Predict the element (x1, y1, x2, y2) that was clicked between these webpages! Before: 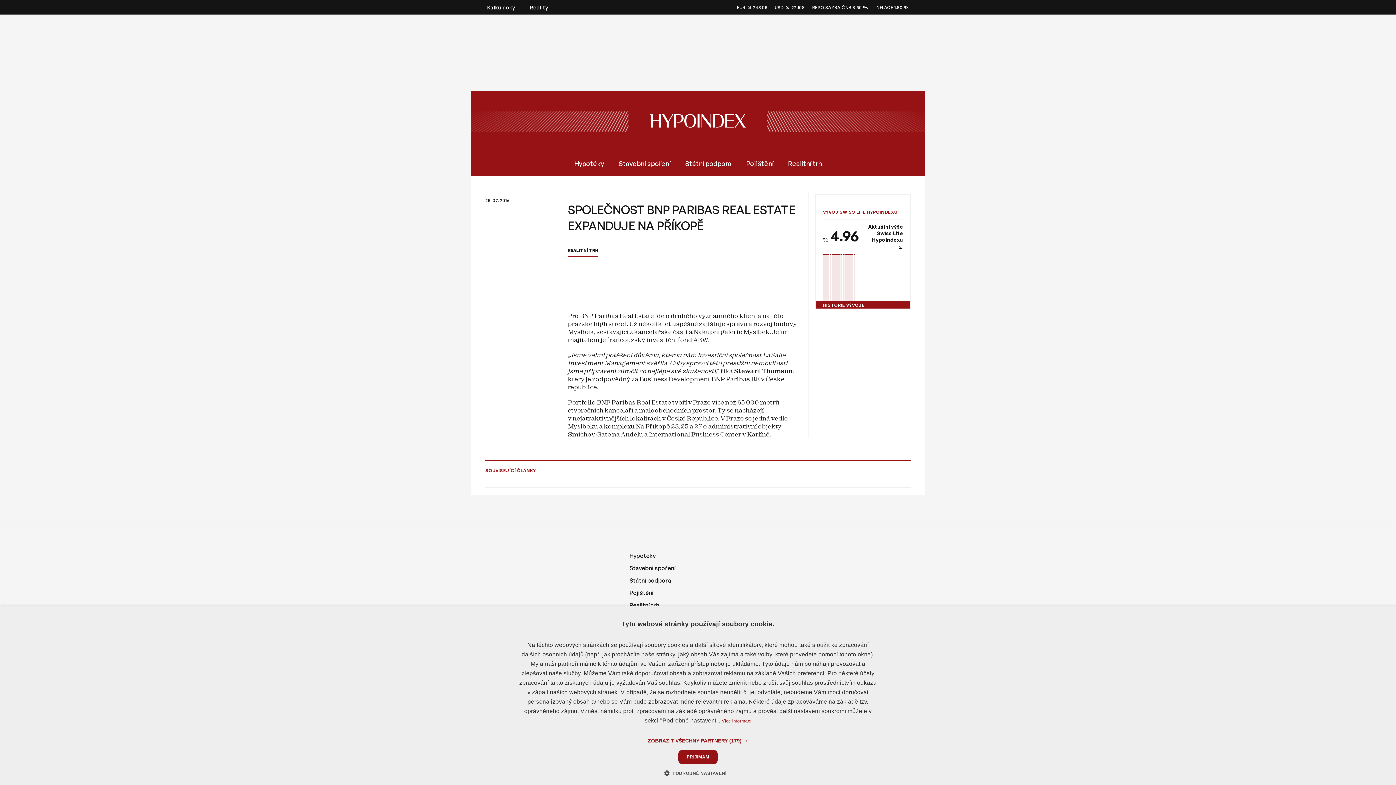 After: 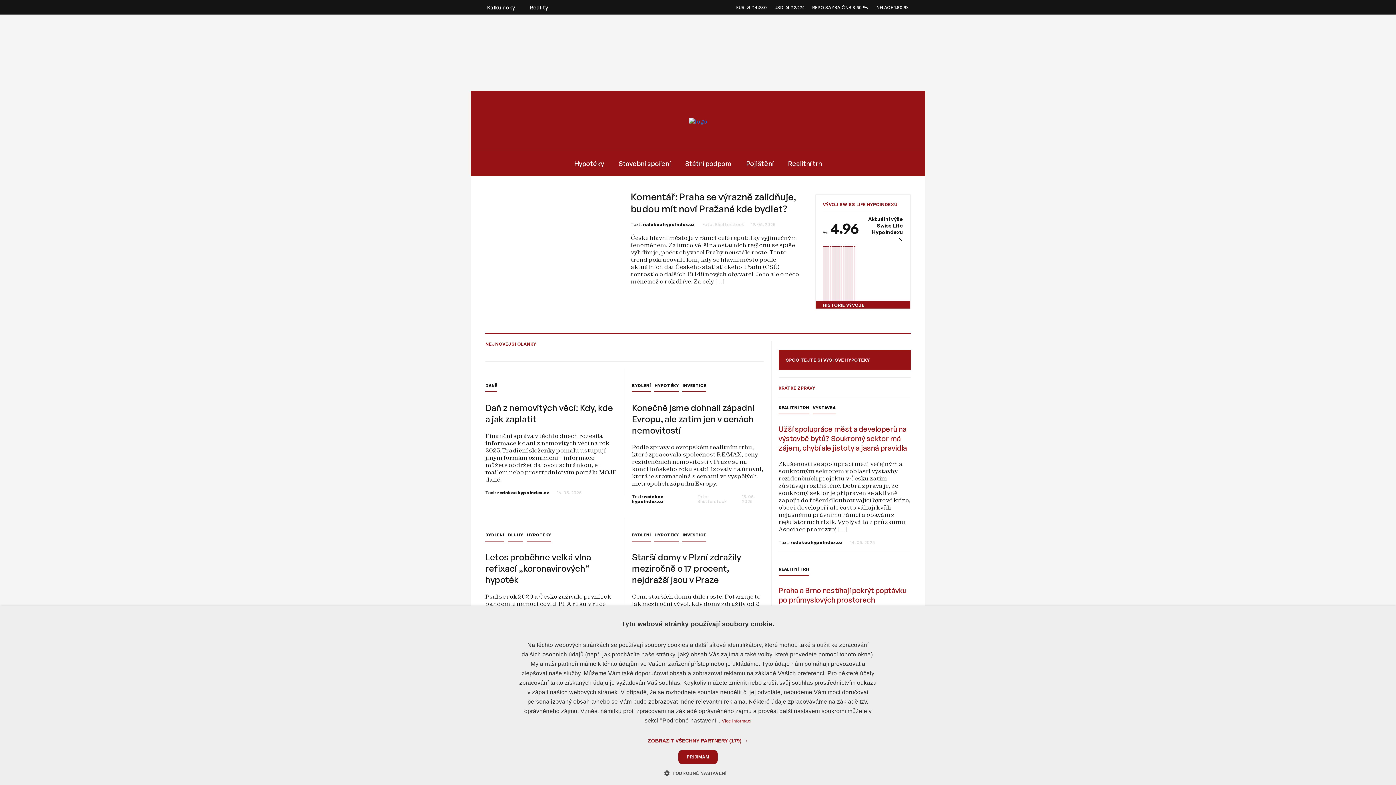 Action: bbox: (650, 114, 745, 127)